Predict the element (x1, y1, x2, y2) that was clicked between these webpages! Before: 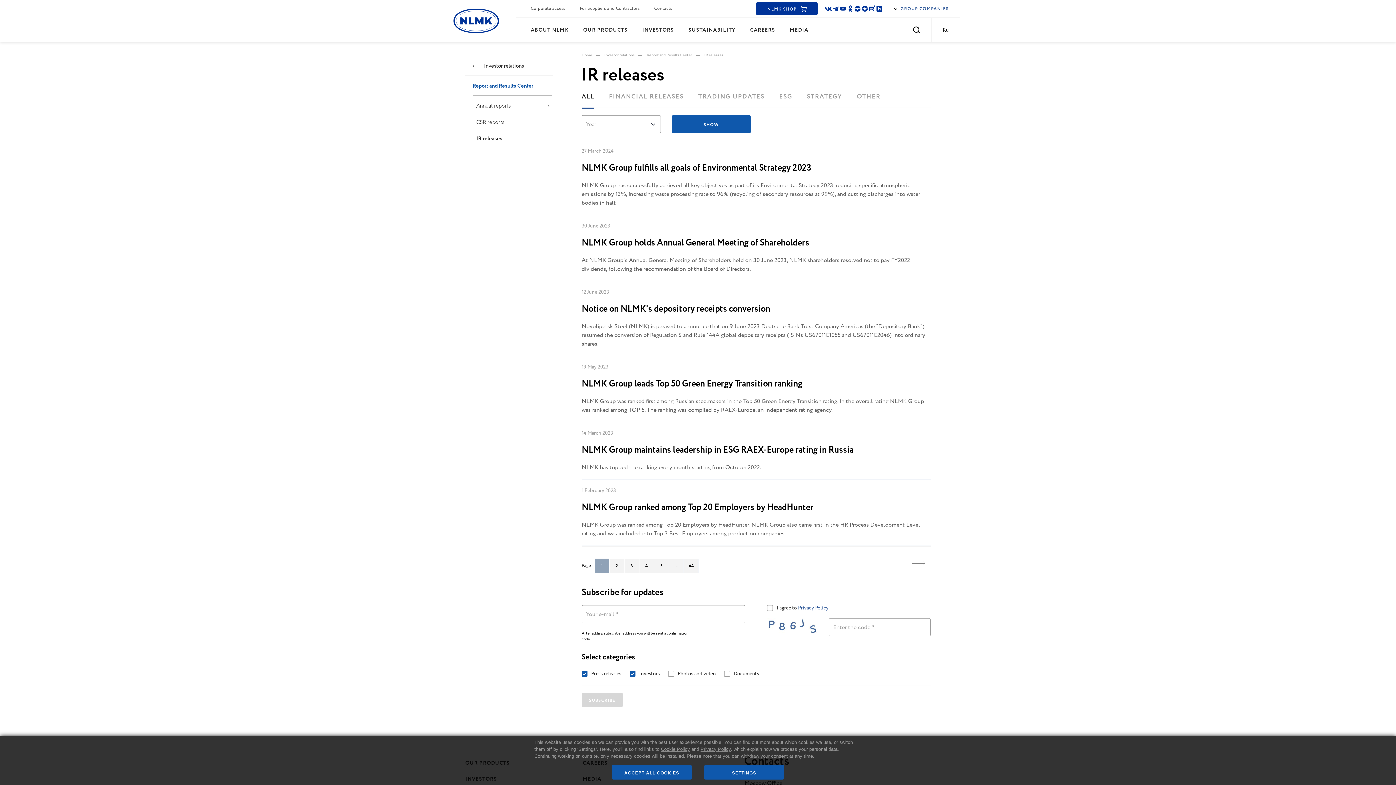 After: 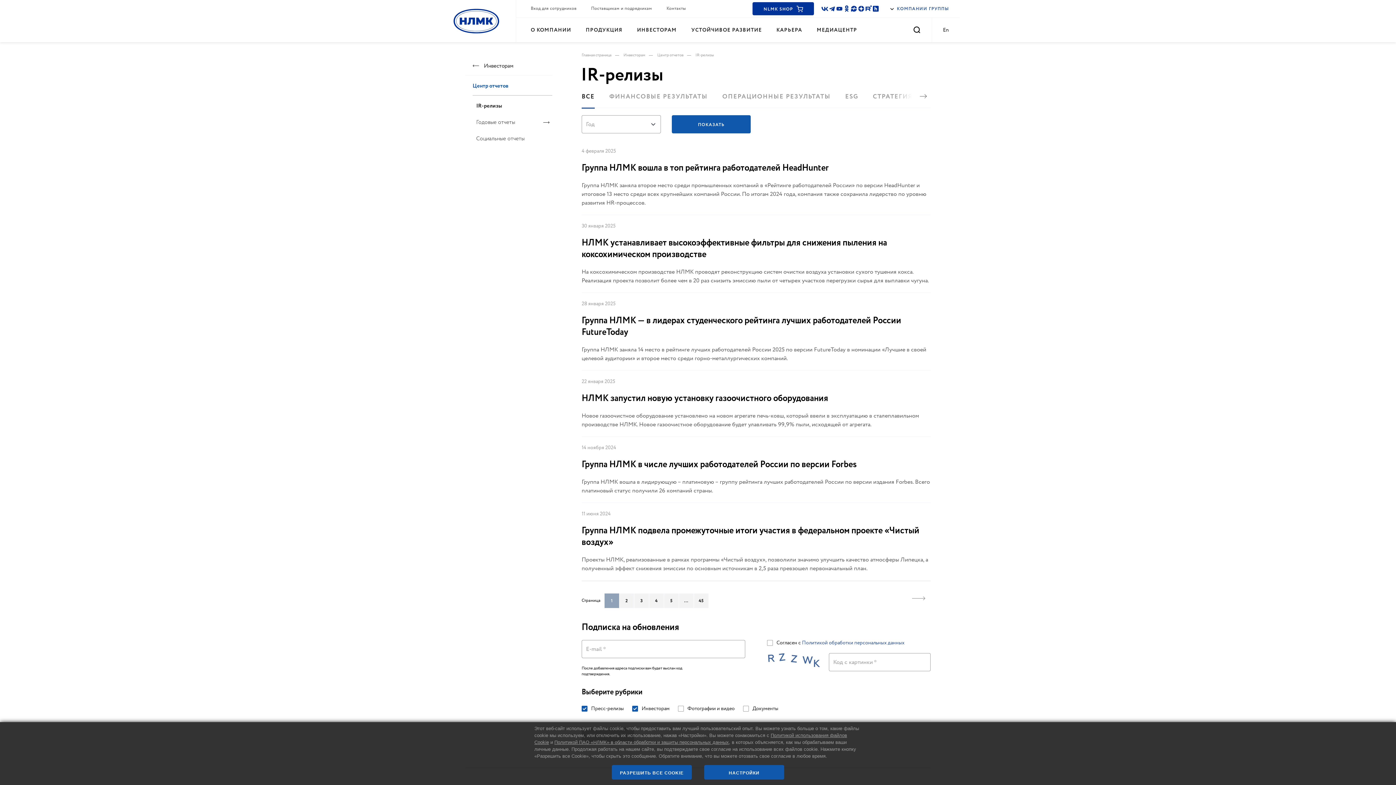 Action: bbox: (942, 27, 949, 32) label: Ru